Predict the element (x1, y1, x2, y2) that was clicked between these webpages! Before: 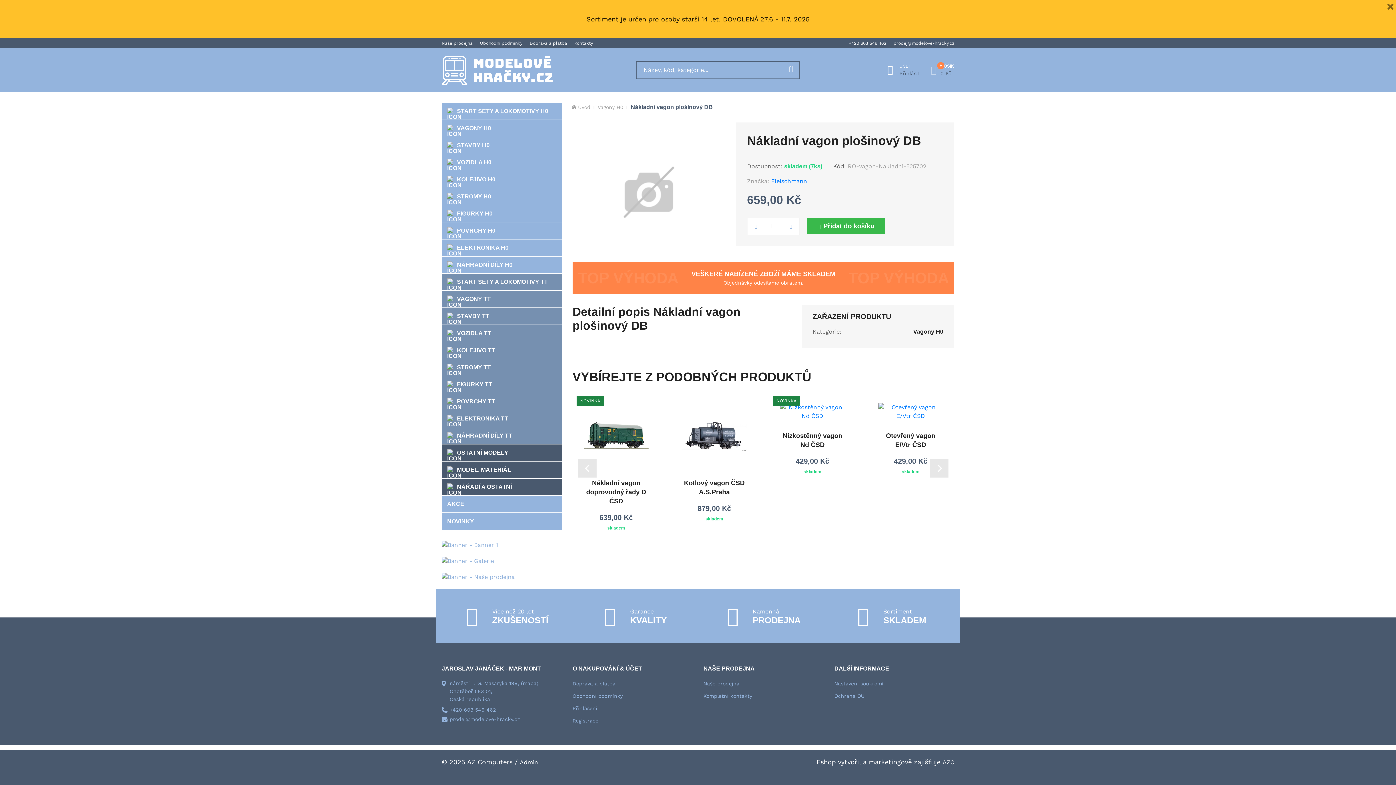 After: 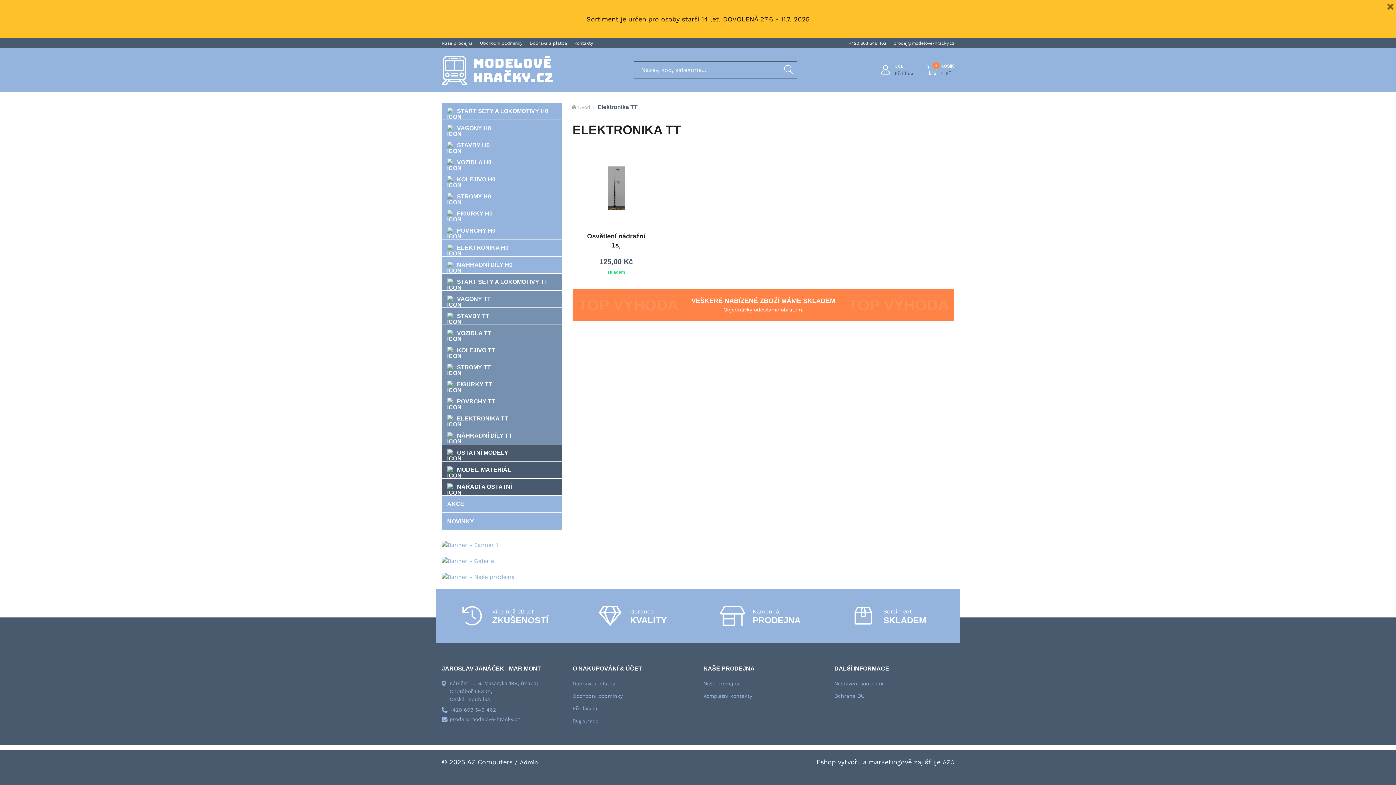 Action: label: ELEKTRONIKA TT bbox: (441, 410, 561, 427)